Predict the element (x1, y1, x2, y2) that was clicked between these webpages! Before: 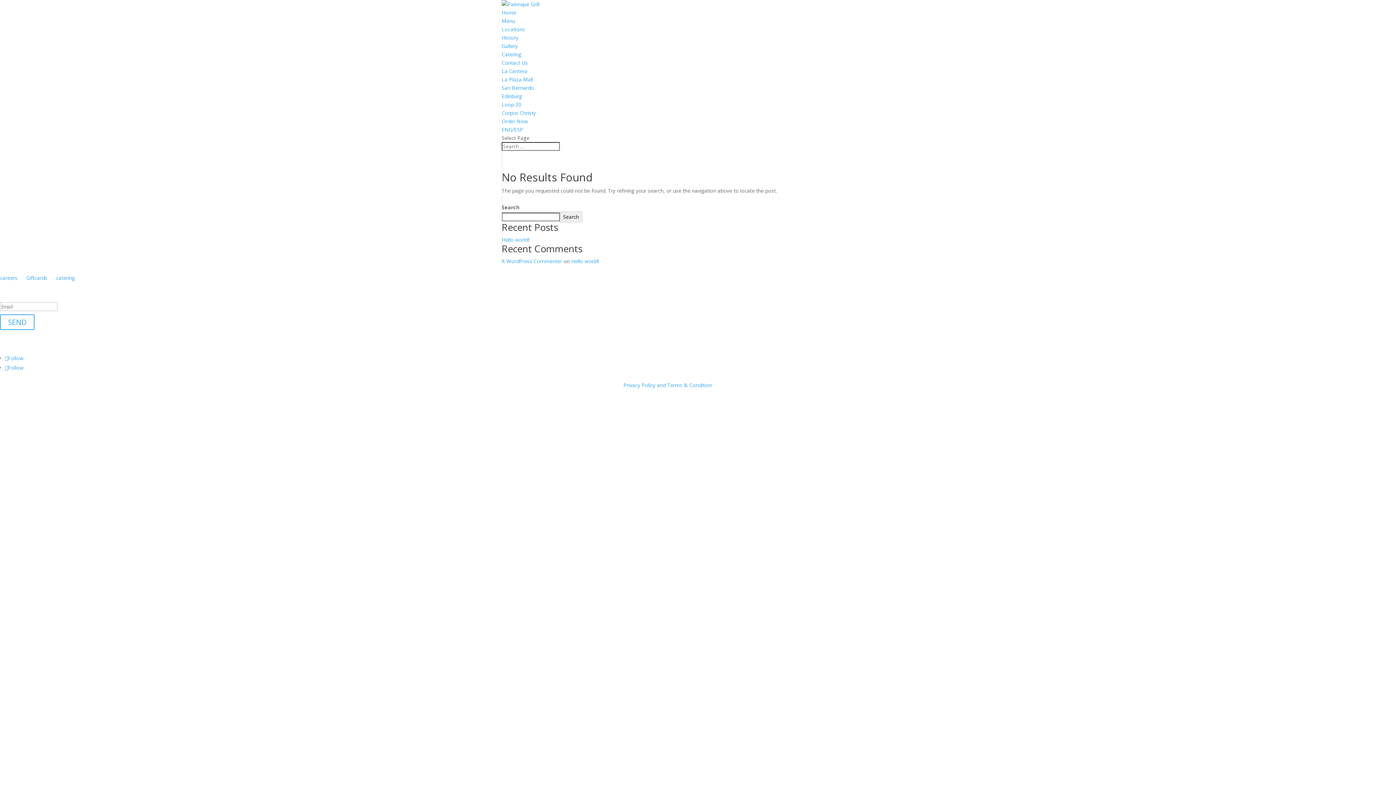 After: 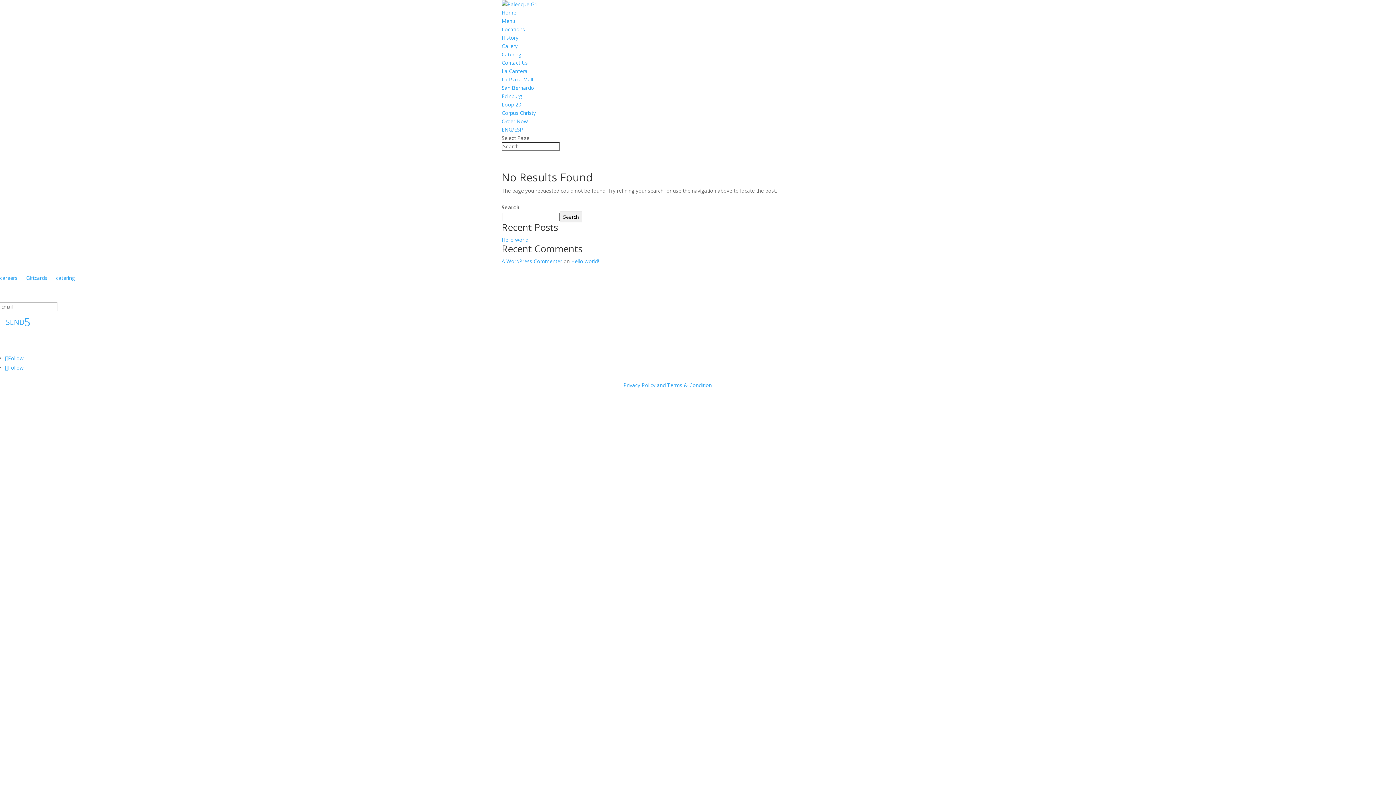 Action: label: SEND bbox: (0, 314, 34, 330)